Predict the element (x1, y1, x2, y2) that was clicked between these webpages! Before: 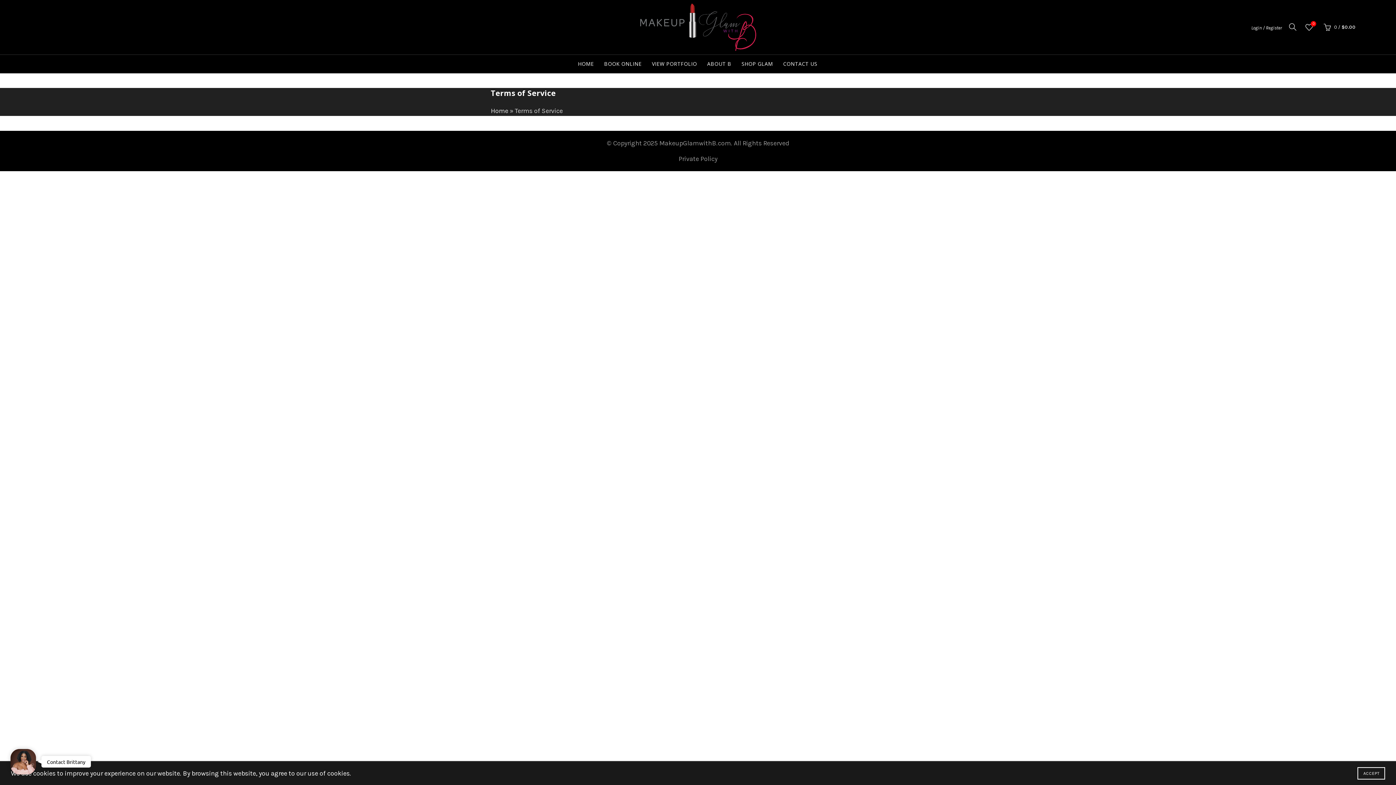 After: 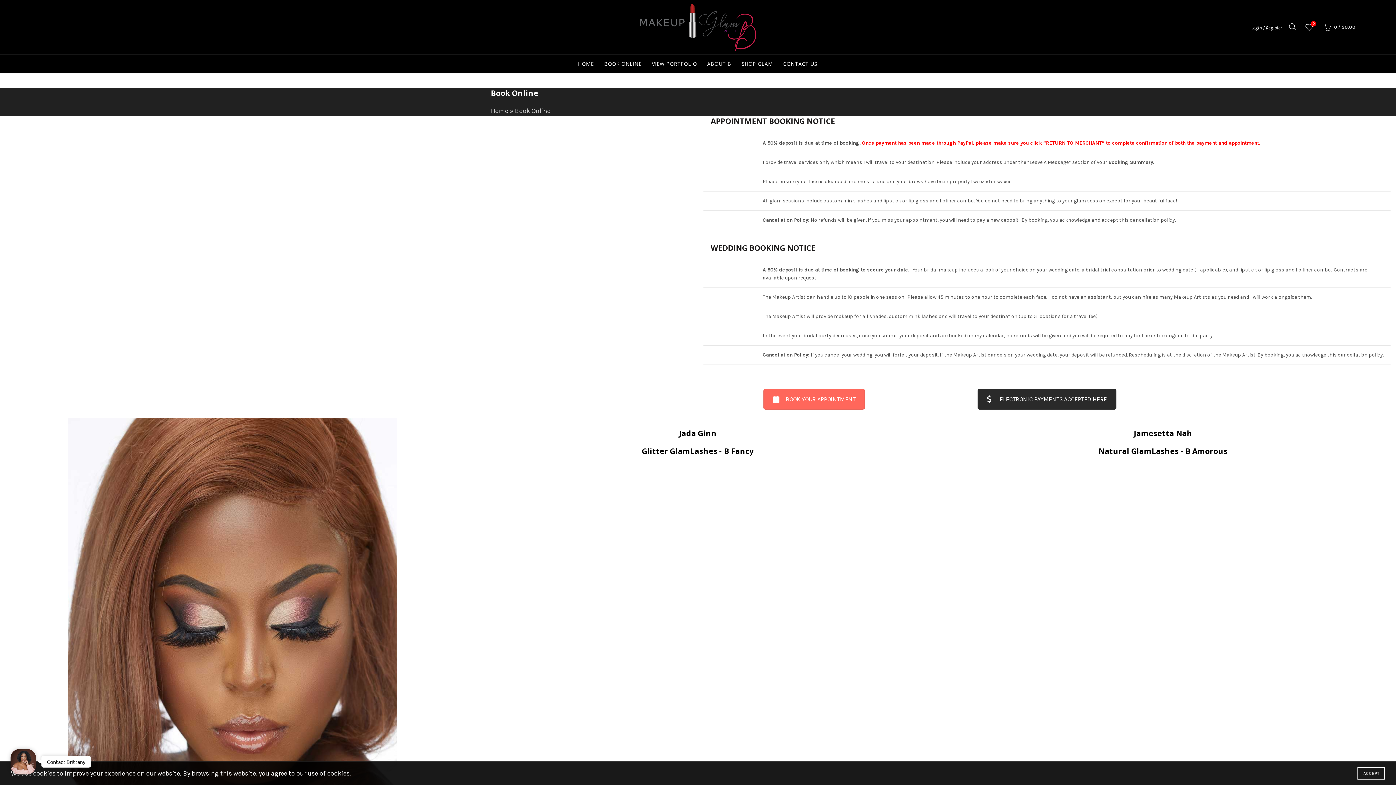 Action: label: BOOK ONLINE bbox: (599, 54, 646, 73)